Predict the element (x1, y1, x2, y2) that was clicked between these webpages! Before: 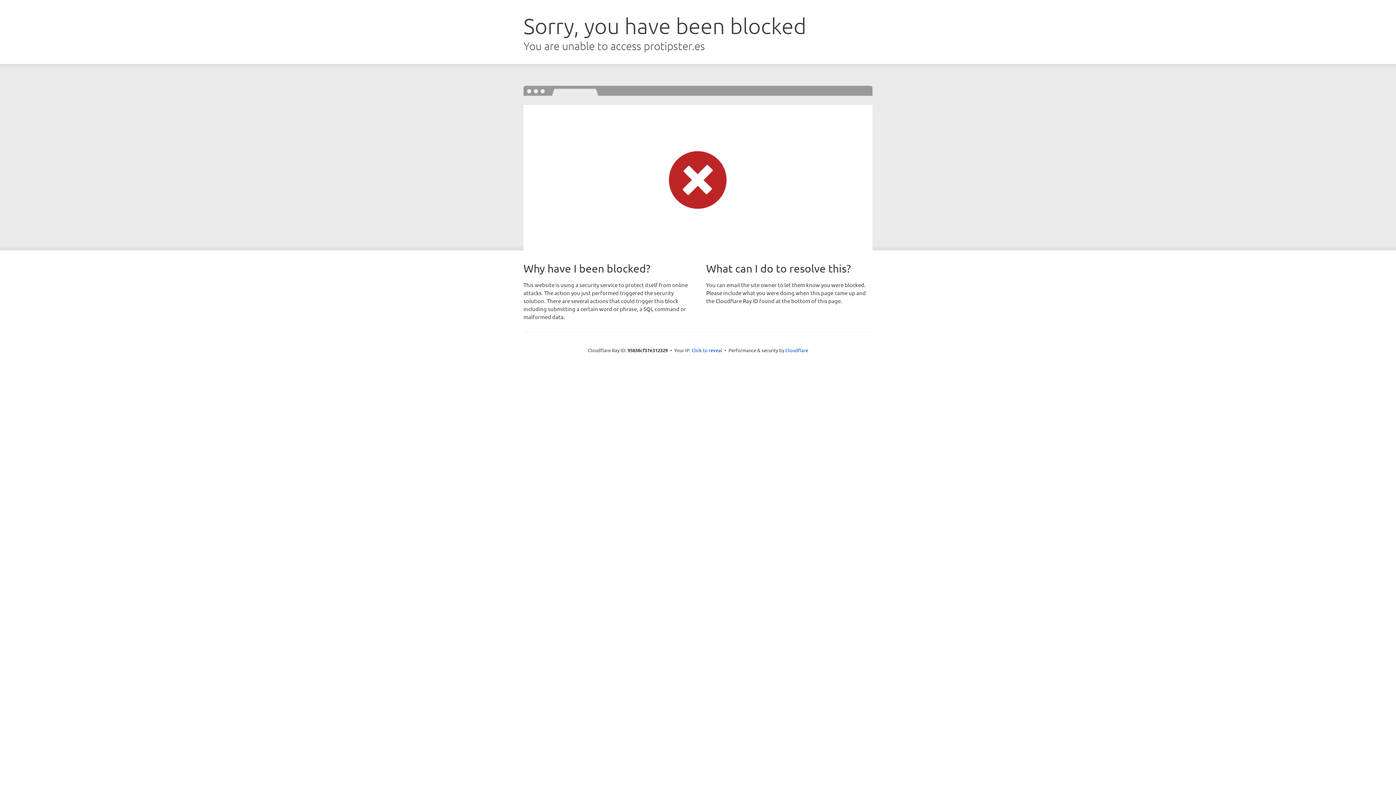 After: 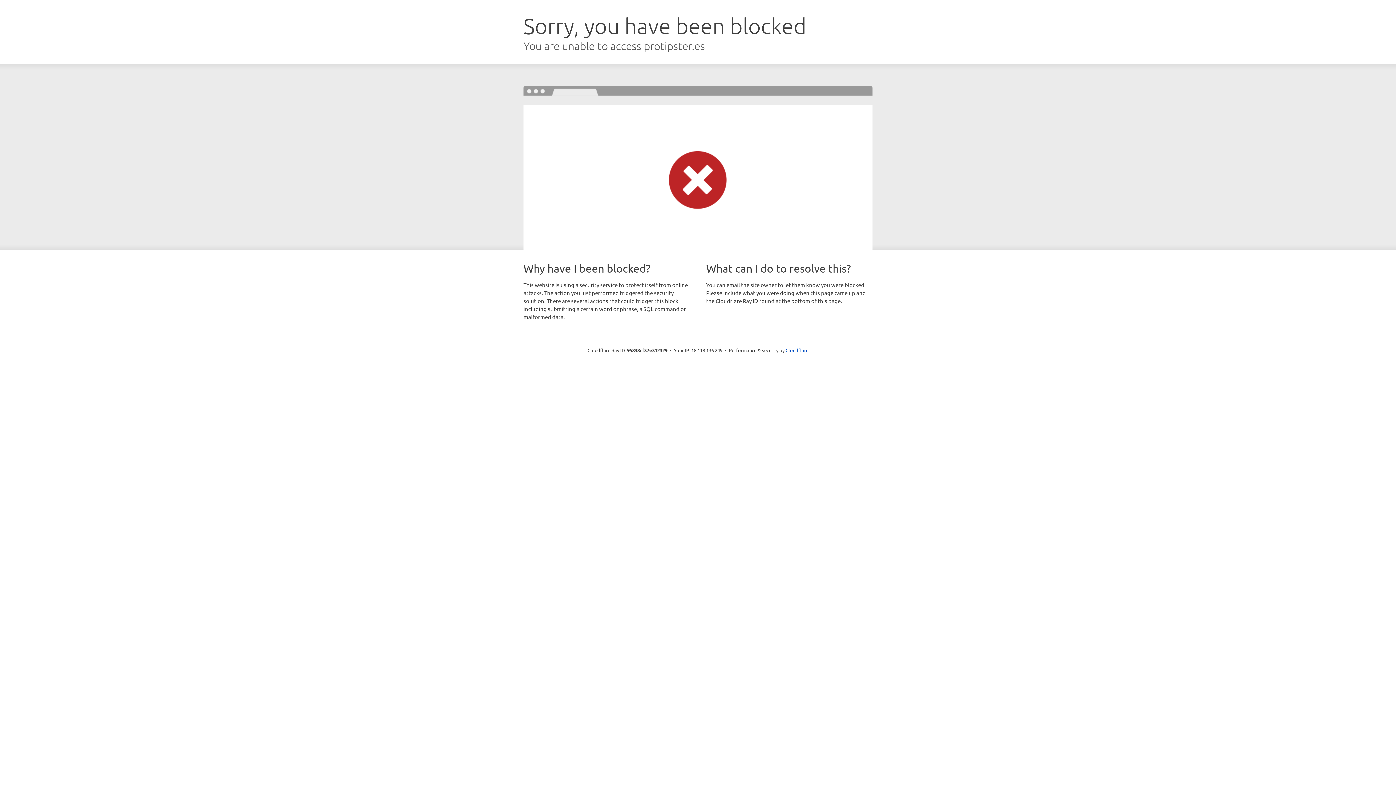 Action: bbox: (691, 346, 722, 353) label: Click to reveal